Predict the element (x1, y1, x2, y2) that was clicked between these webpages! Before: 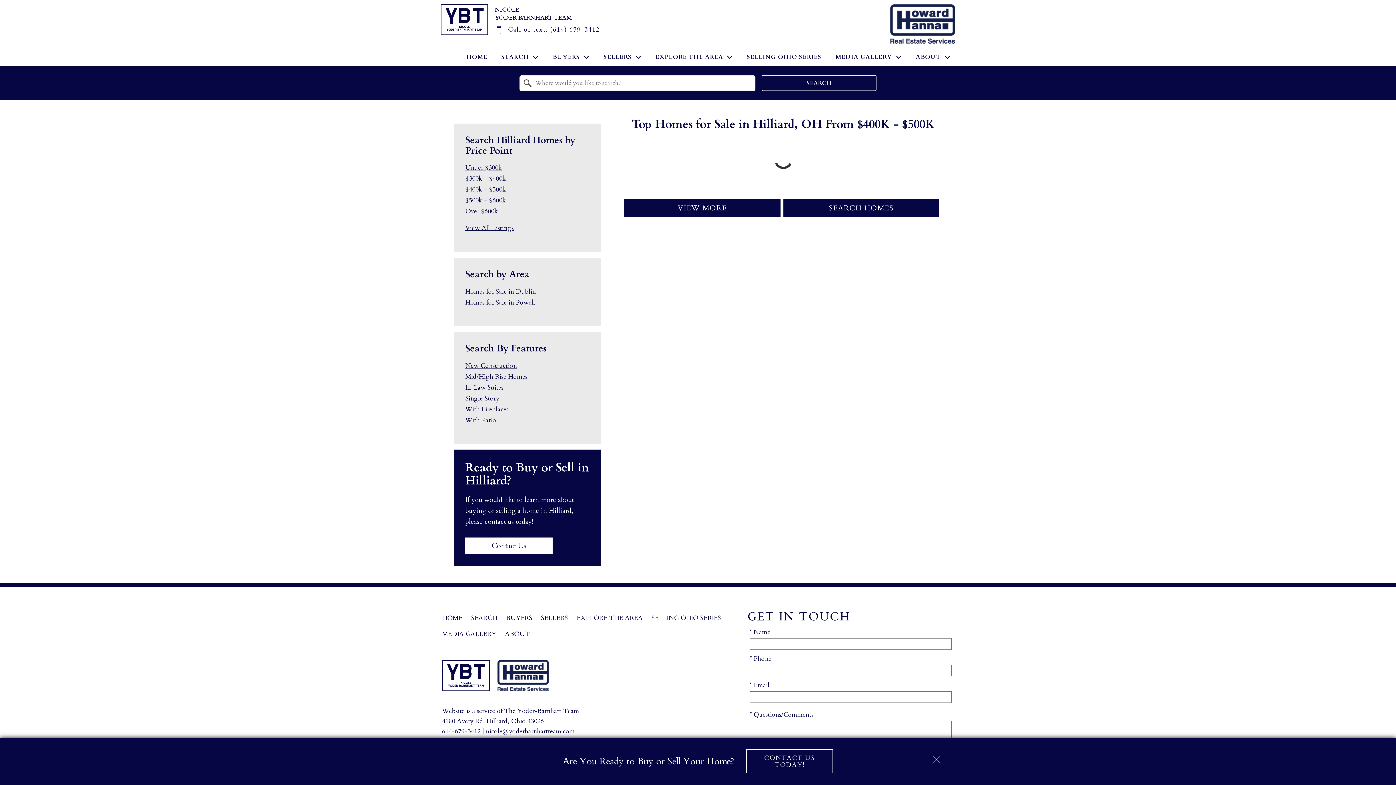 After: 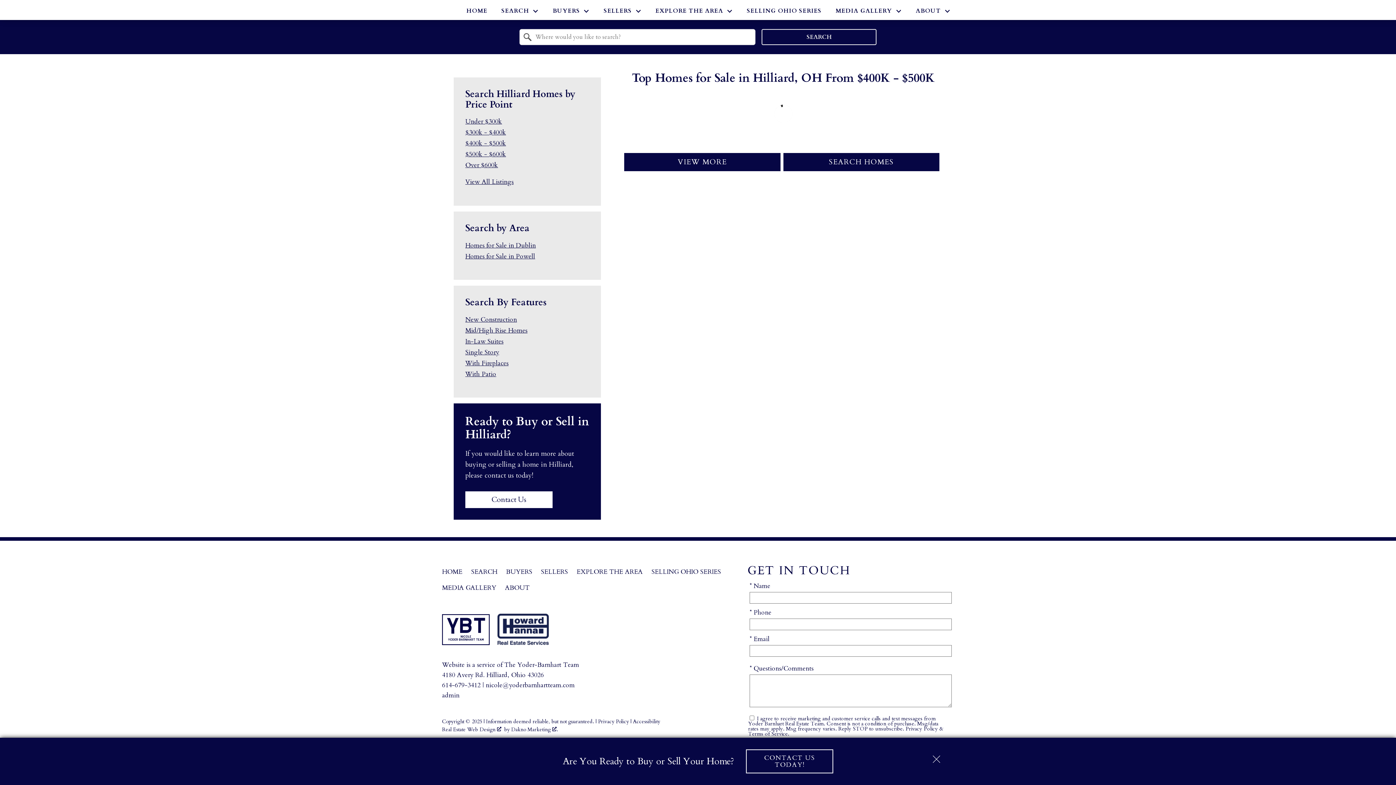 Action: bbox: (783, 199, 939, 217) label: SEARCH HOMES